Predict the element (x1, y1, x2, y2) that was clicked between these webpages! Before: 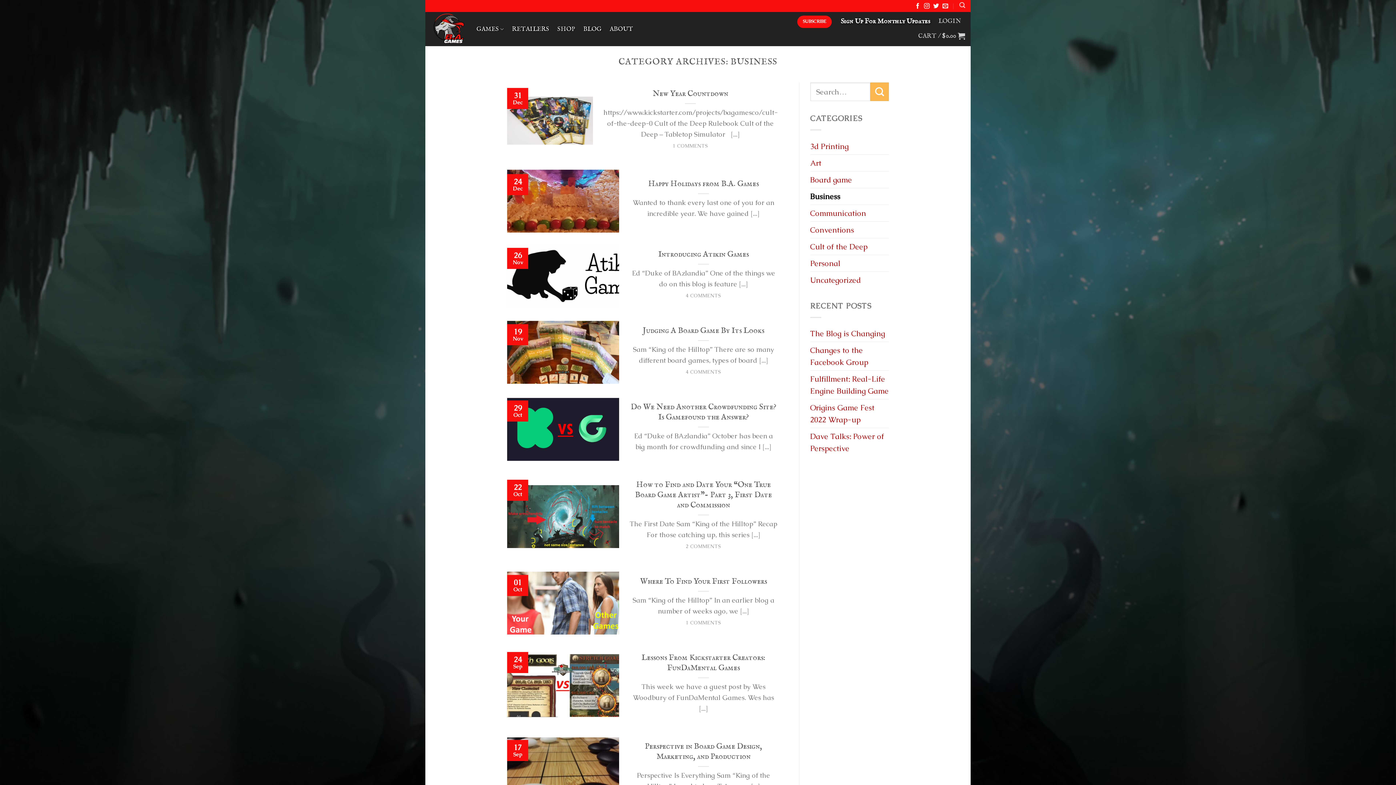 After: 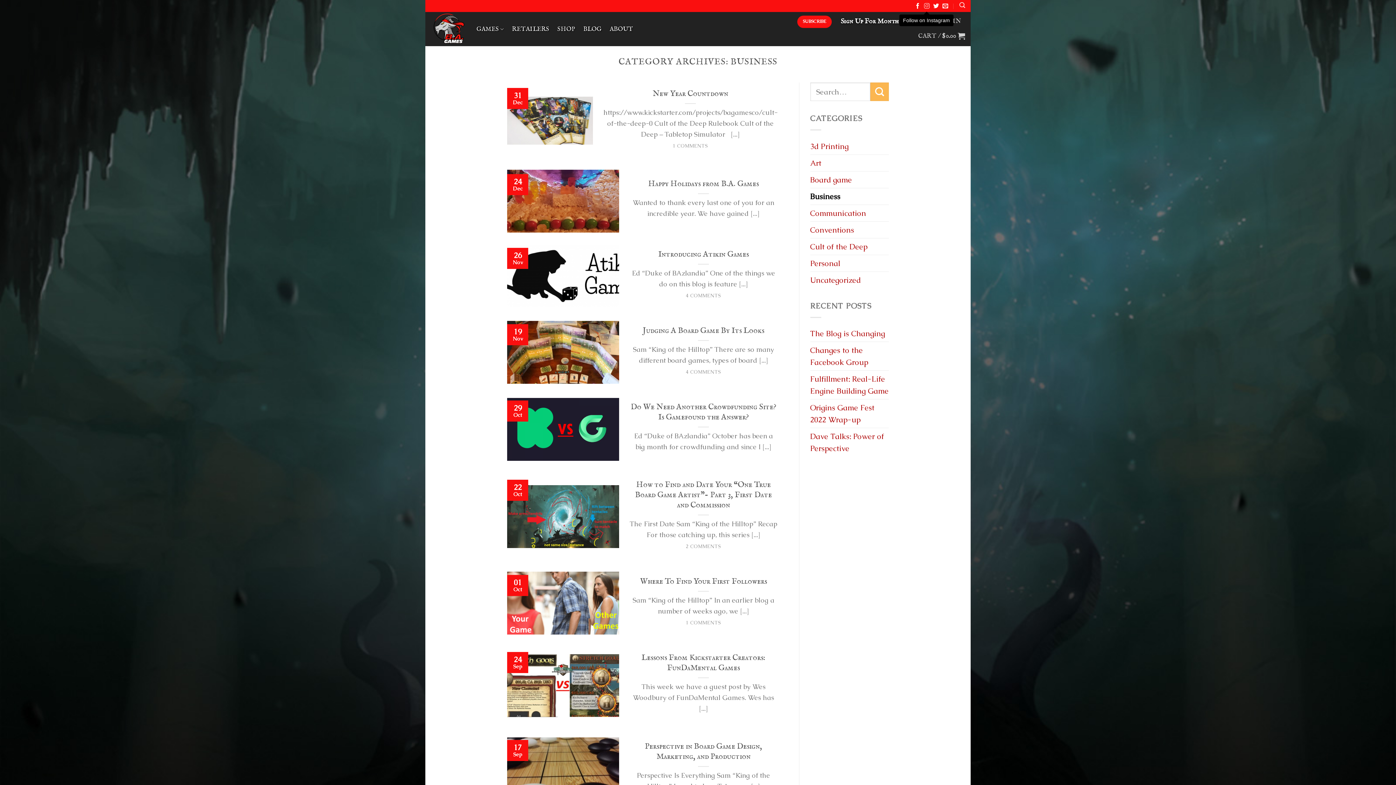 Action: bbox: (924, 3, 930, 9) label: Follow on Instagram